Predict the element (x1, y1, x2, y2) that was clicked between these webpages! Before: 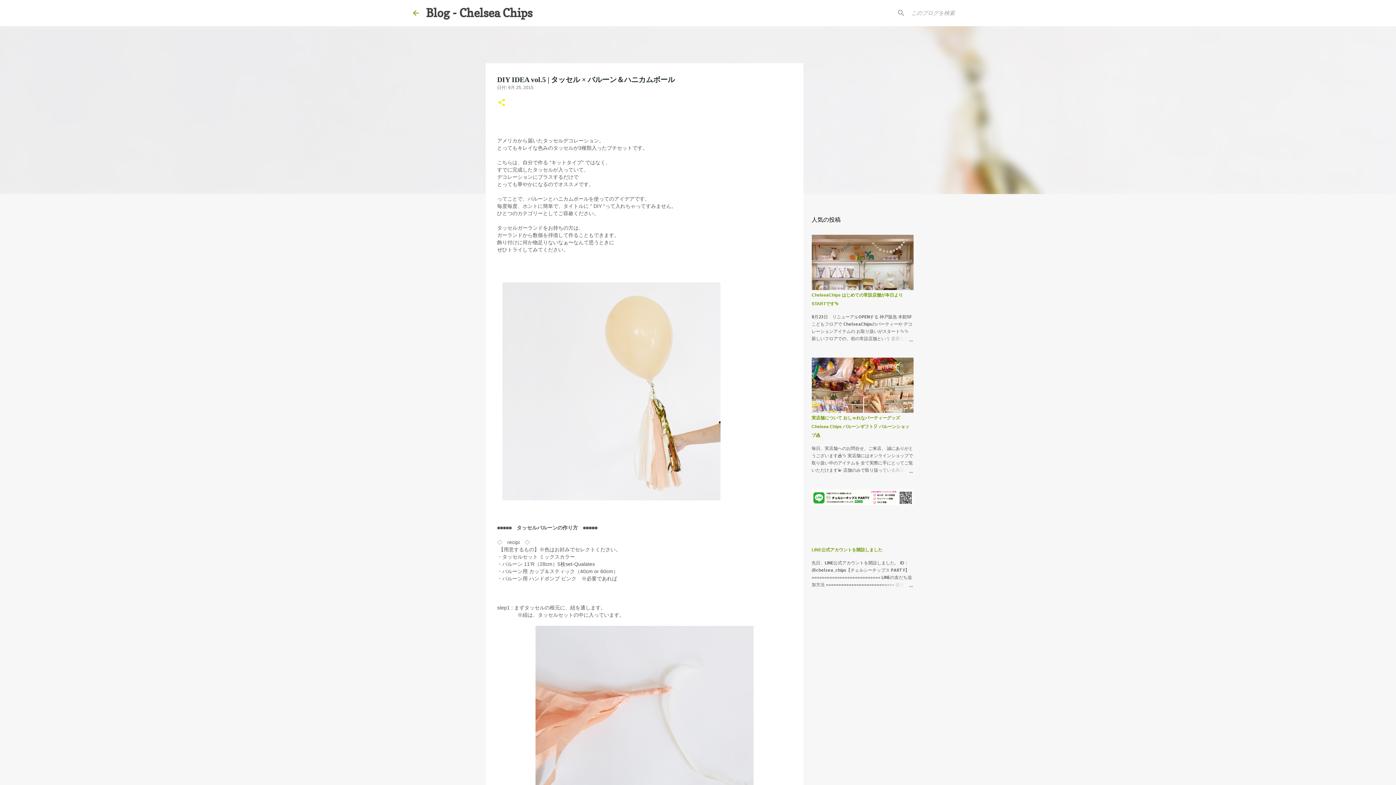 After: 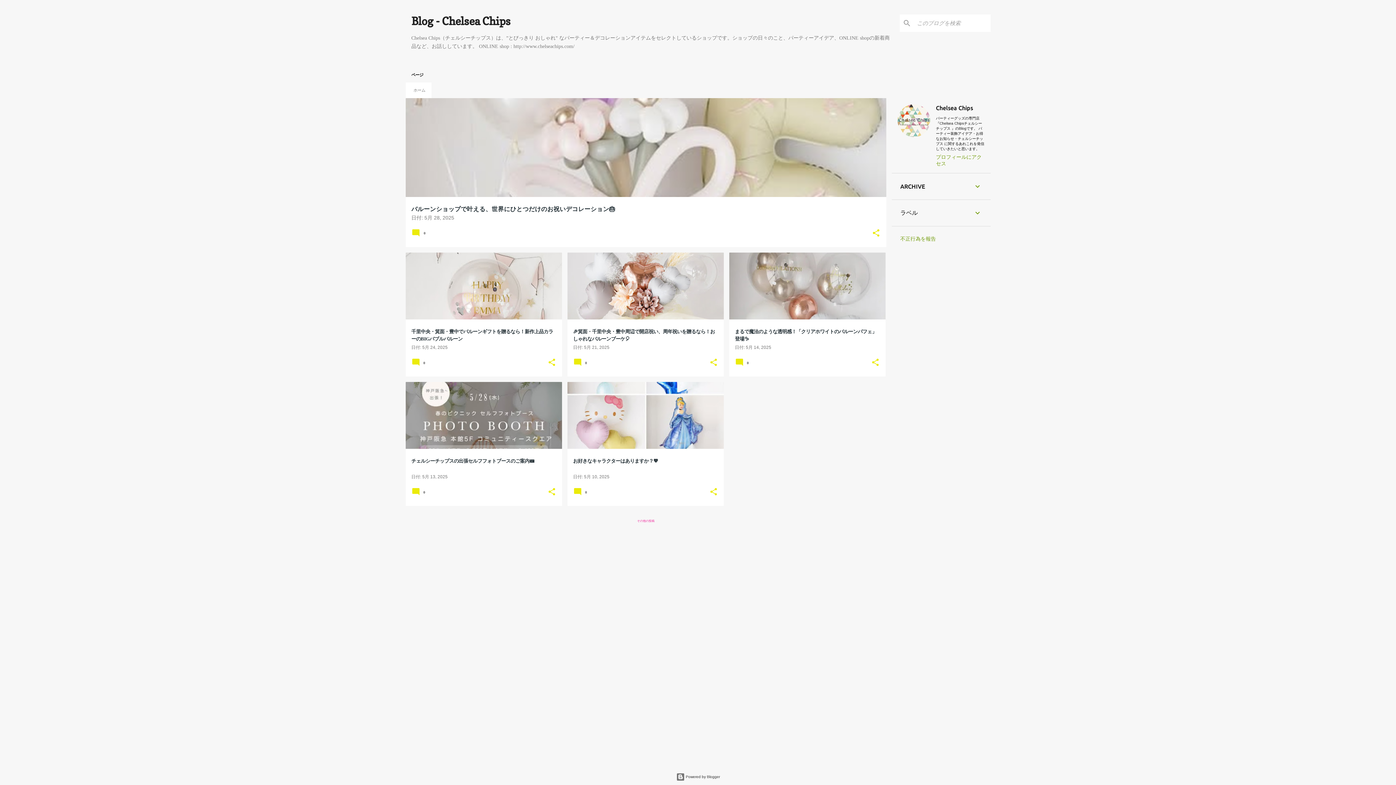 Action: bbox: (411, 8, 420, 17)